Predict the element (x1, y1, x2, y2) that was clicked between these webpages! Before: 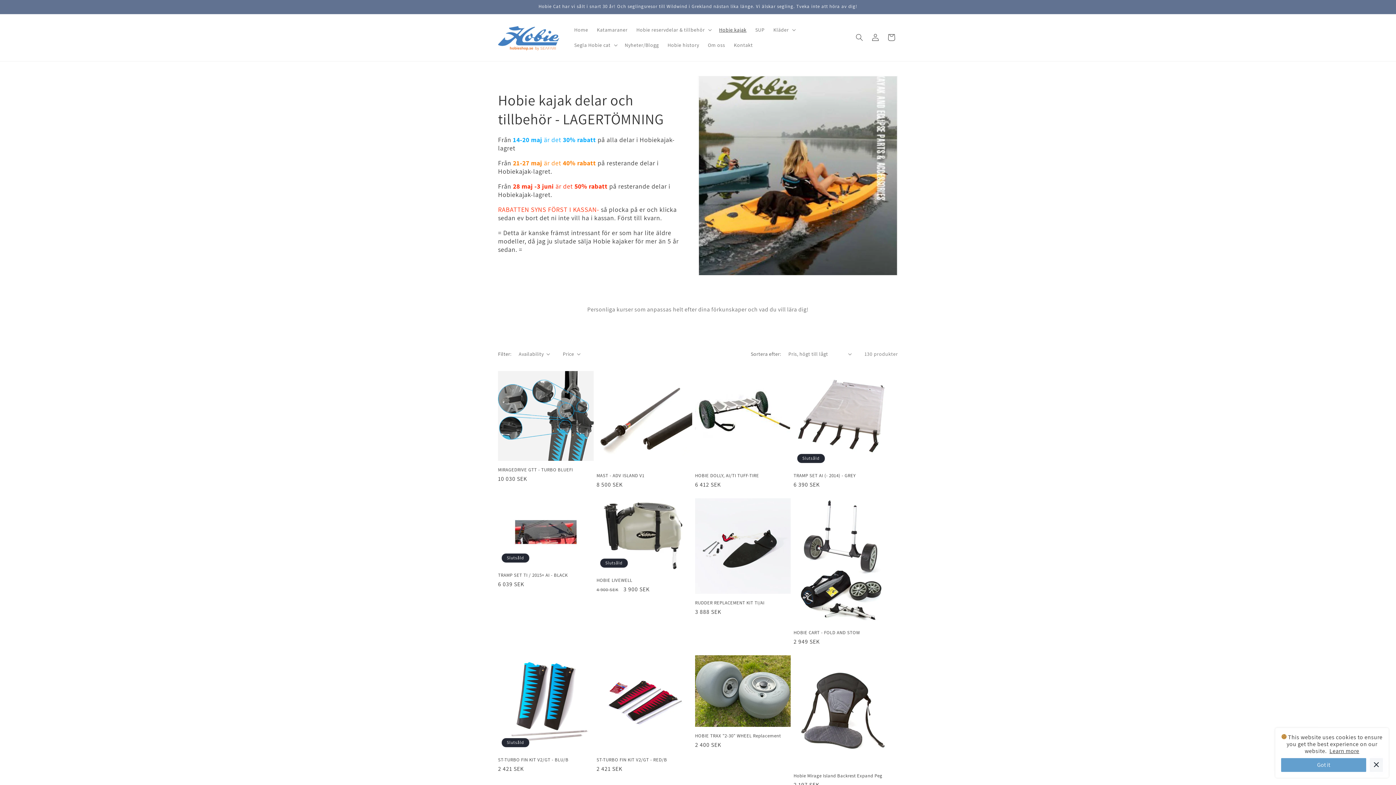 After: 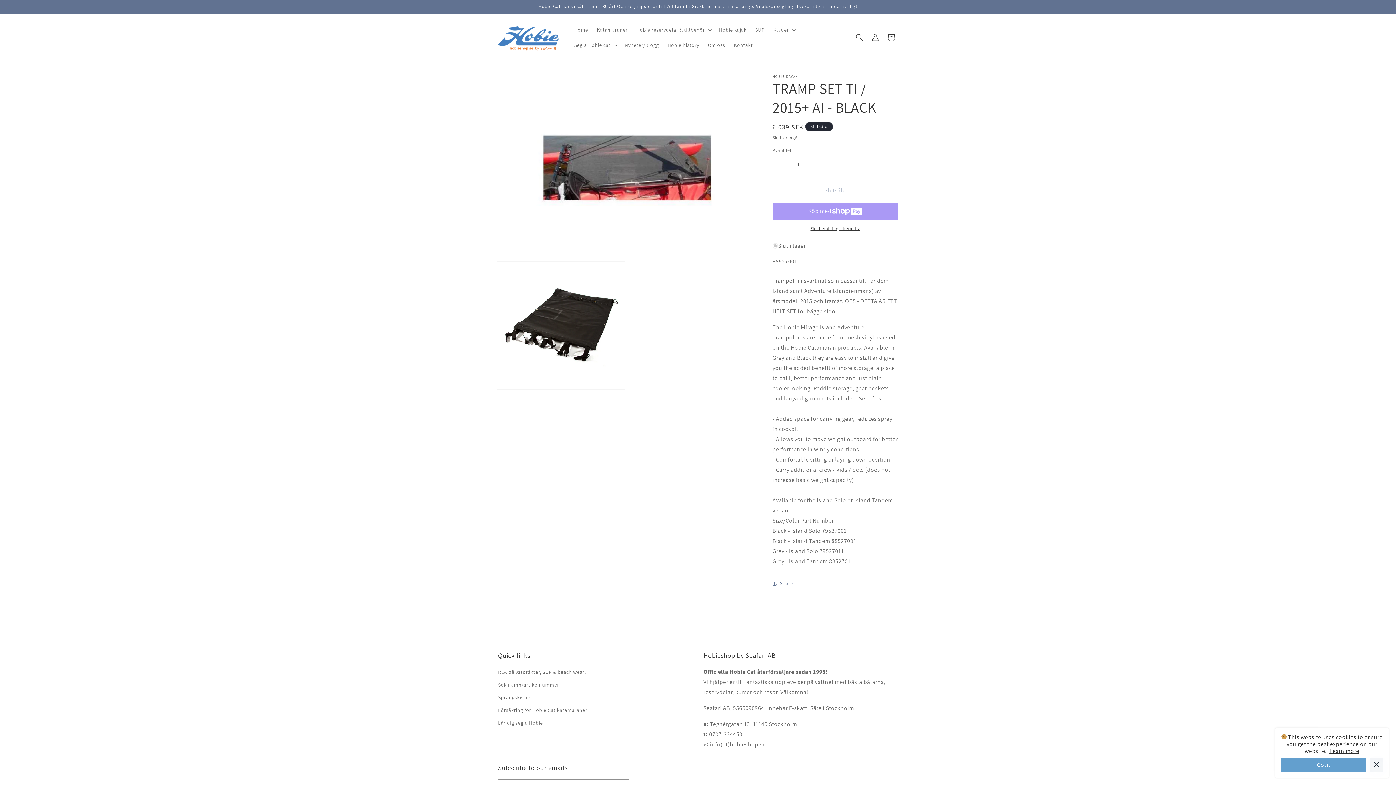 Action: bbox: (498, 572, 593, 578) label: TRAMP SET TI / 2015+ AI - BLACK